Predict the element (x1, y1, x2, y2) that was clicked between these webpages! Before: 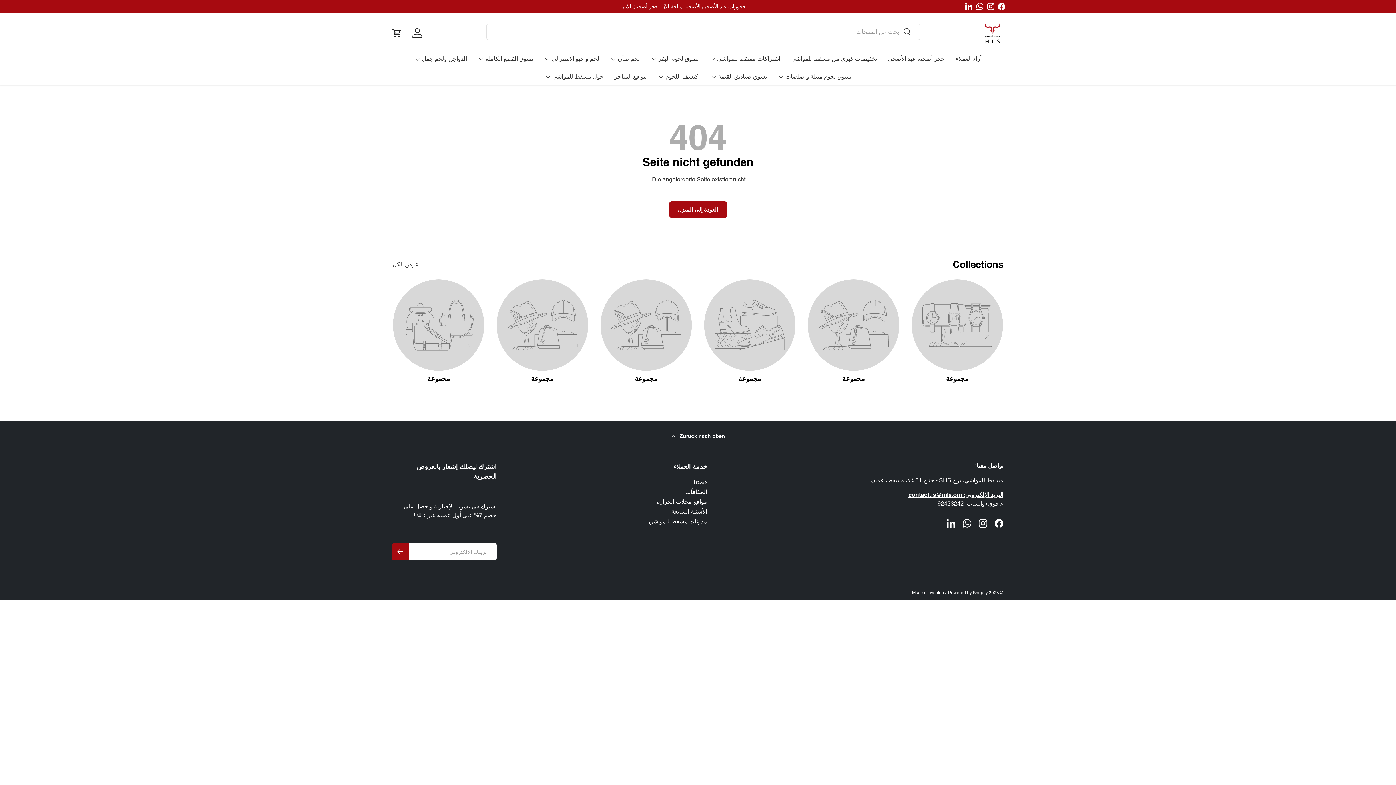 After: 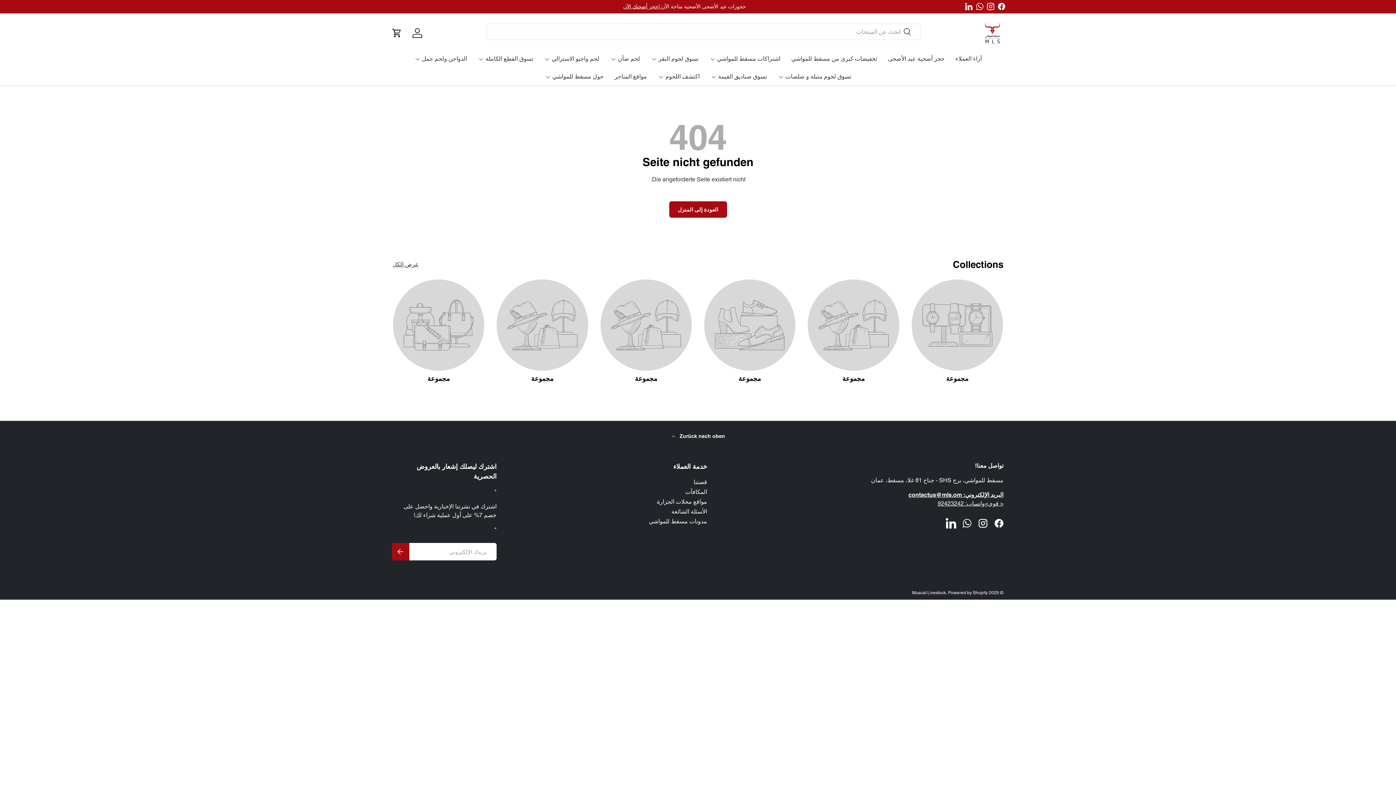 Action: label: LinkedIn bbox: (943, 515, 959, 531)